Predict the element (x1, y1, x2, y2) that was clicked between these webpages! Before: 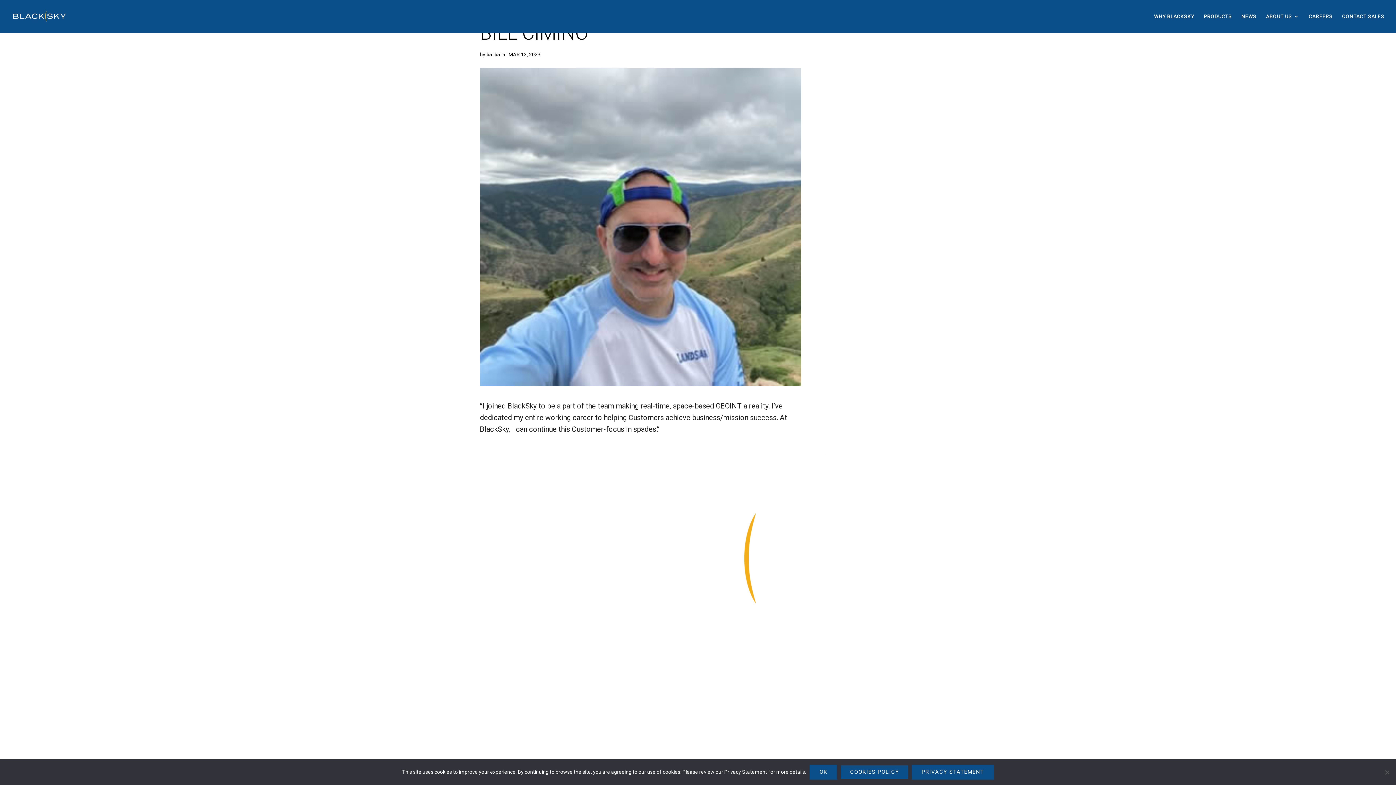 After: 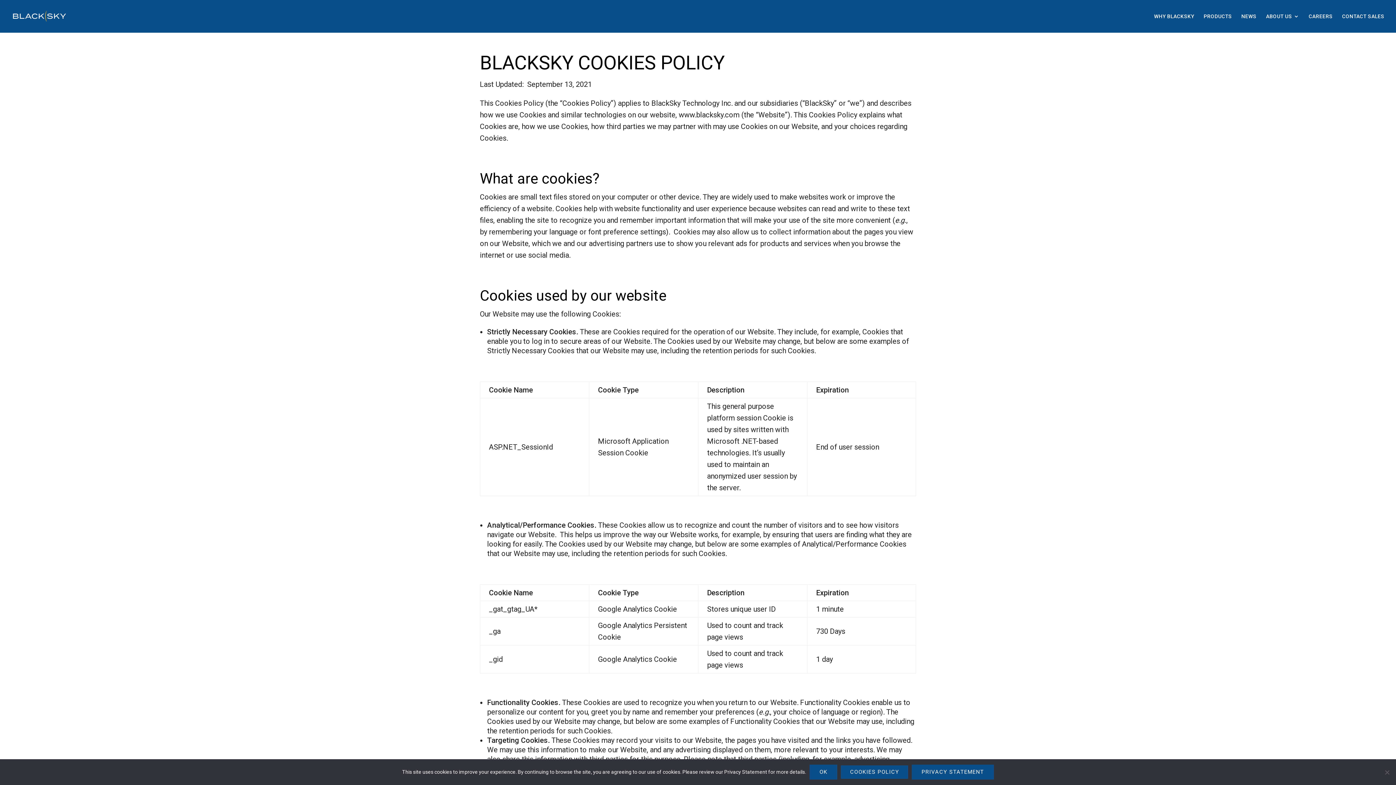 Action: label: Cookies Policy bbox: (841, 765, 908, 779)